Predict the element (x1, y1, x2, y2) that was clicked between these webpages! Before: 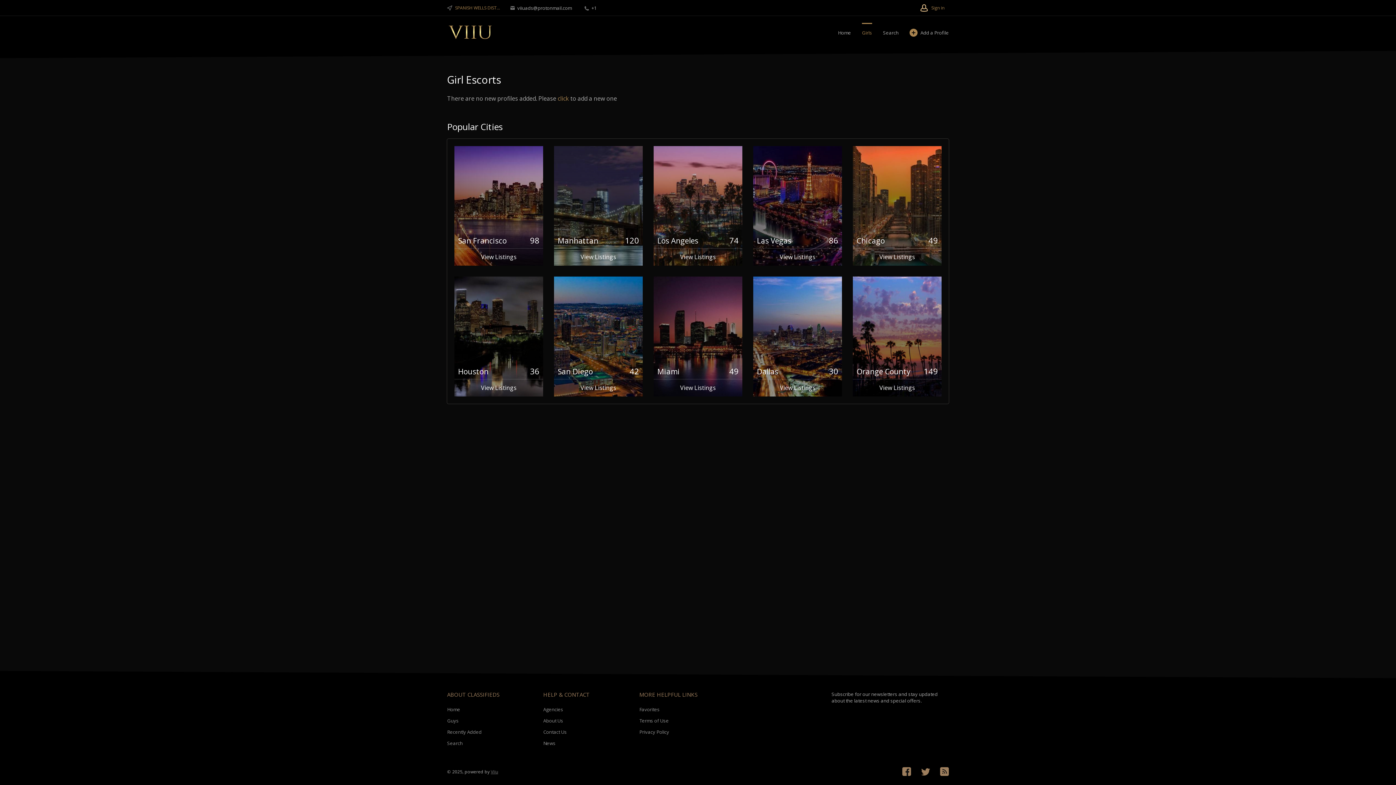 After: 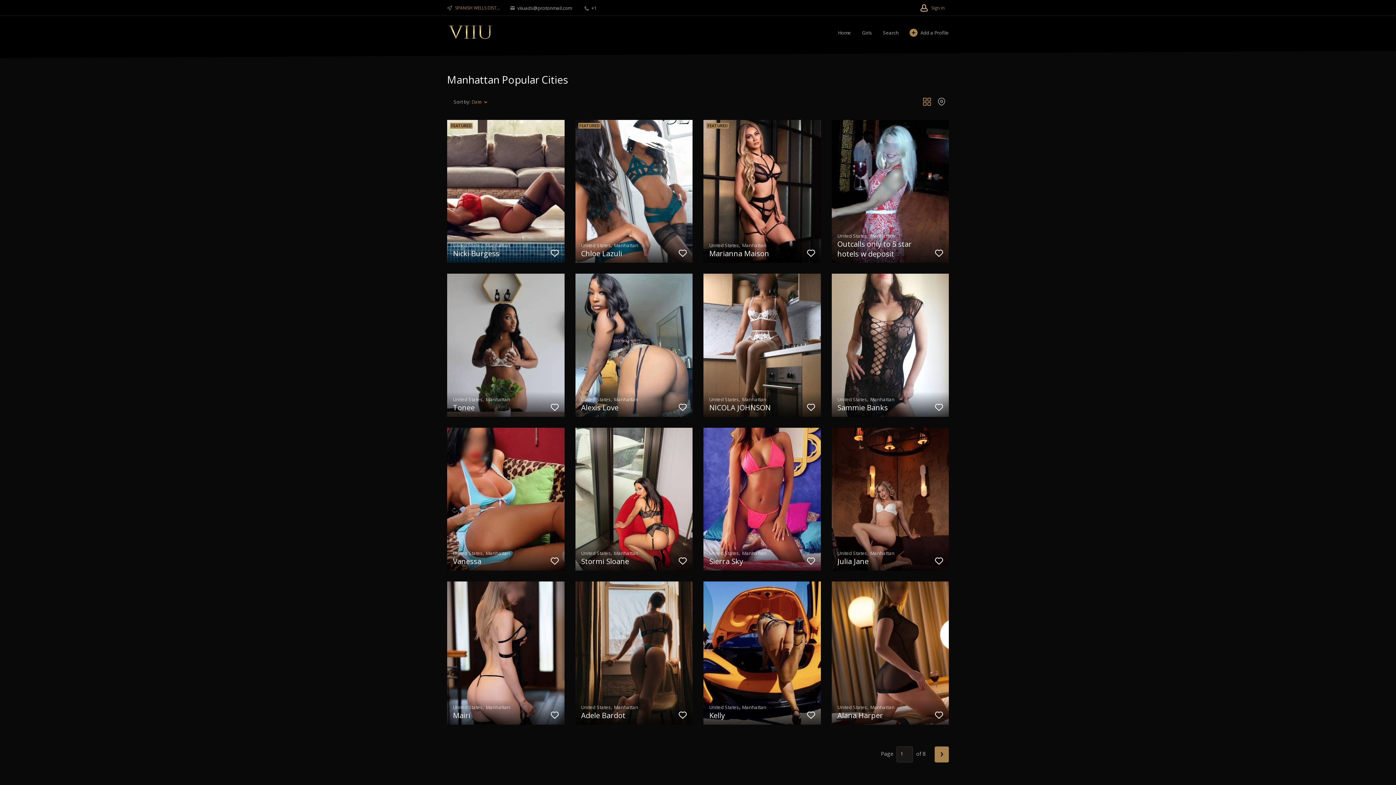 Action: label: Manhattan
120
View Listings bbox: (554, 146, 642, 265)